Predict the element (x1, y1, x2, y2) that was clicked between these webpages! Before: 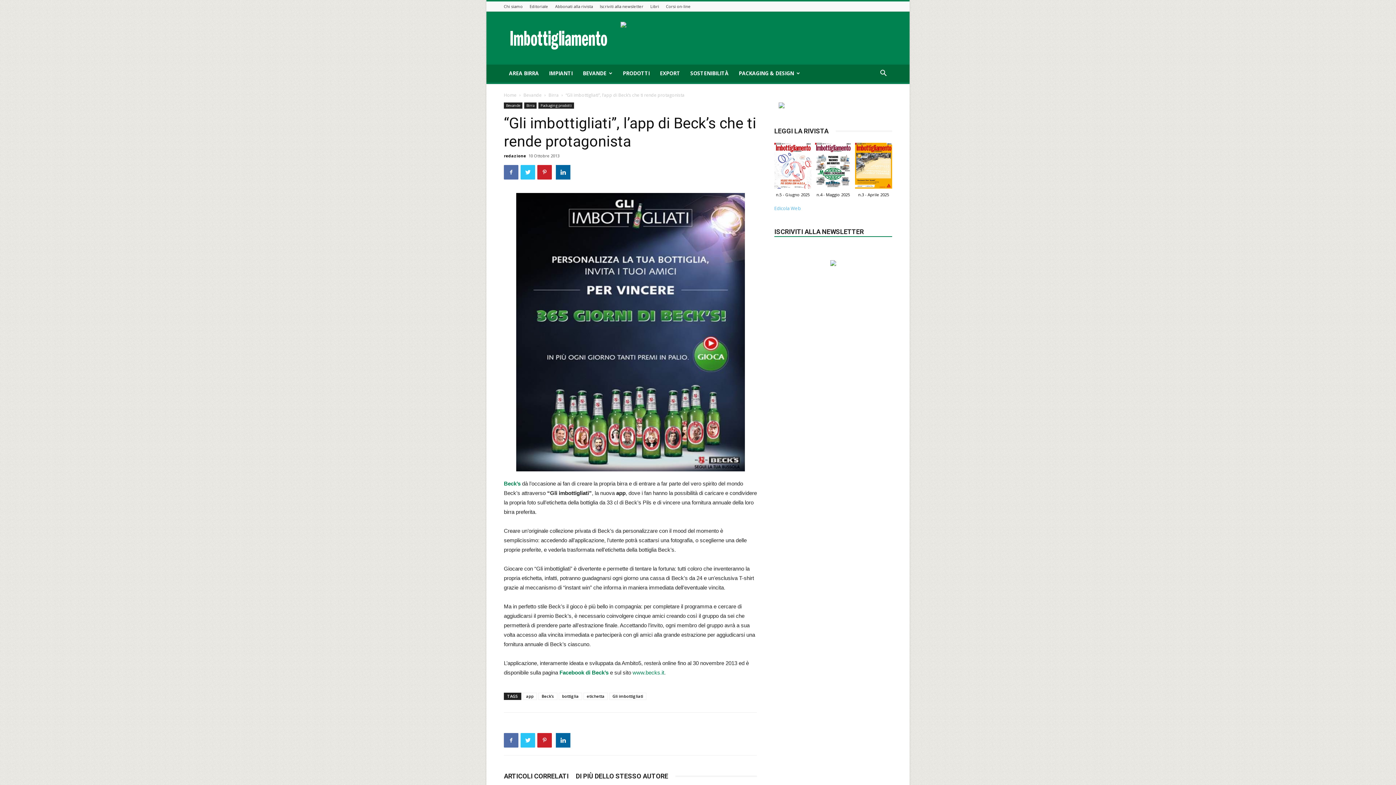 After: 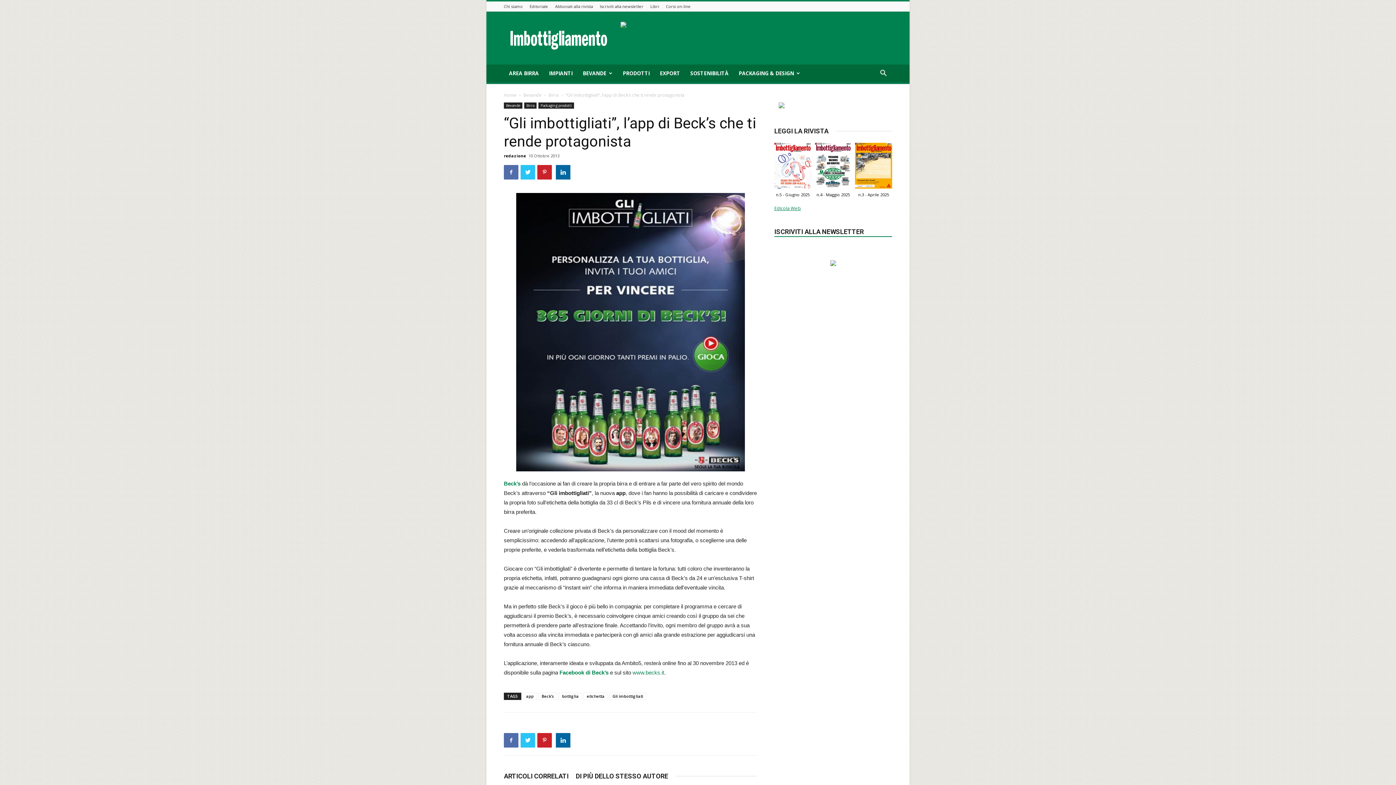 Action: bbox: (774, 204, 892, 212) label: Edicola Web